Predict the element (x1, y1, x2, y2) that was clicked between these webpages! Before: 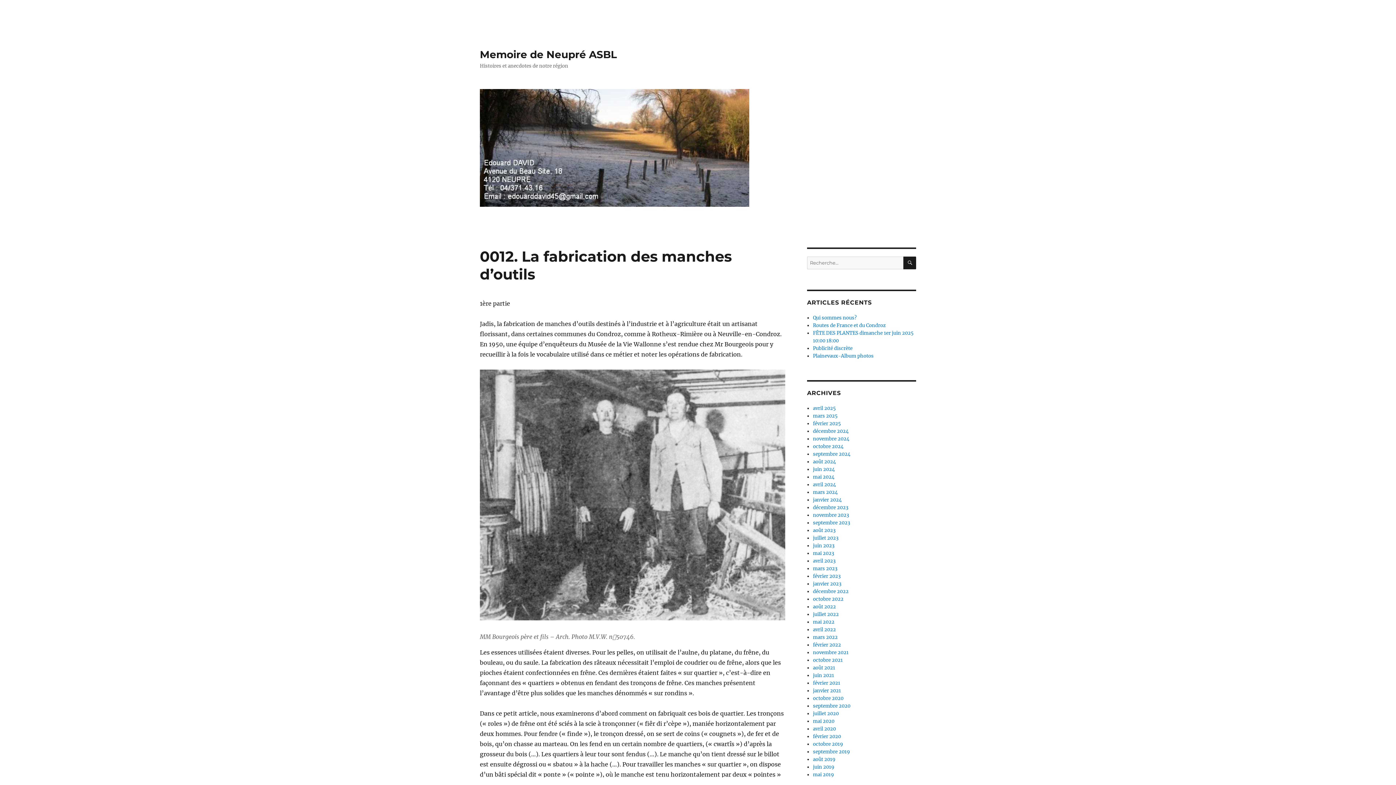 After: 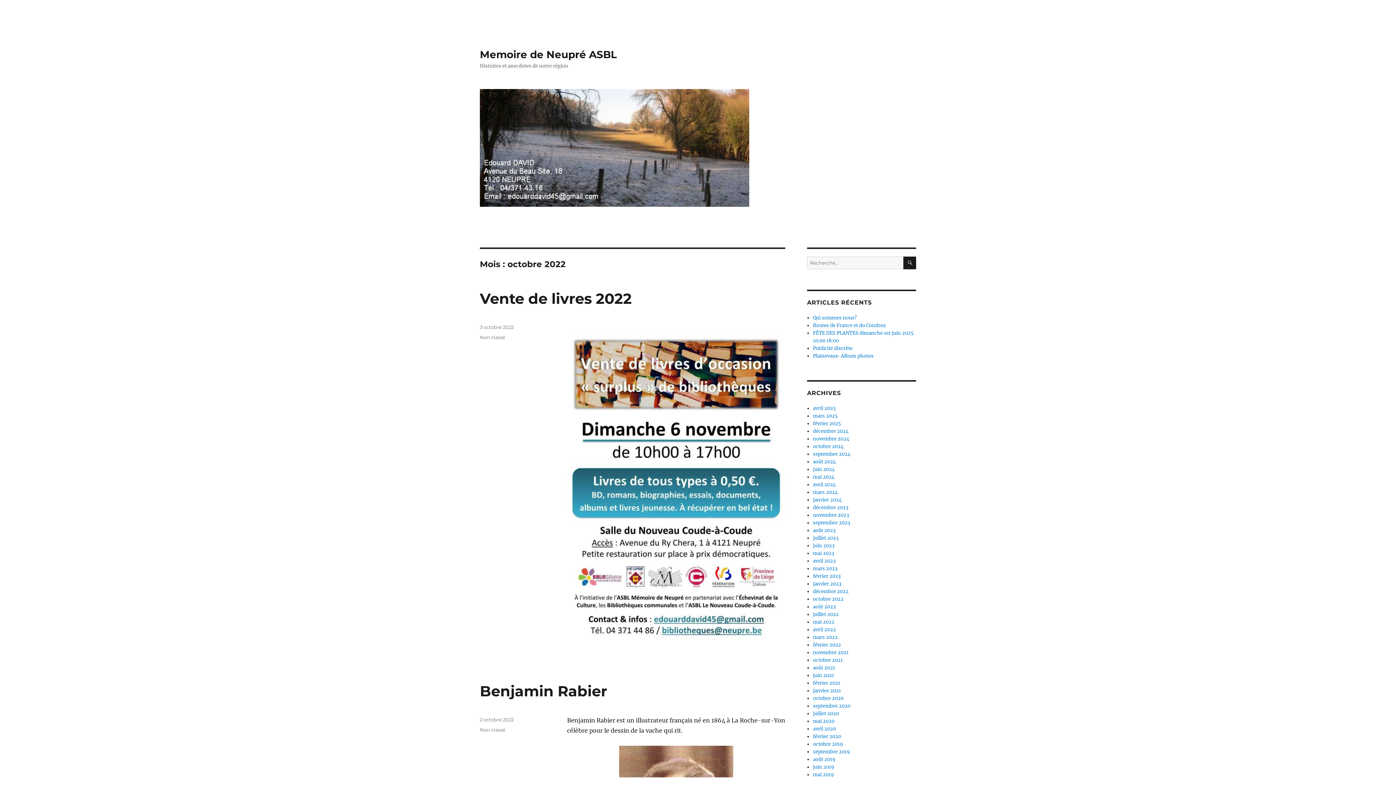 Action: label: octobre 2022 bbox: (813, 596, 843, 602)